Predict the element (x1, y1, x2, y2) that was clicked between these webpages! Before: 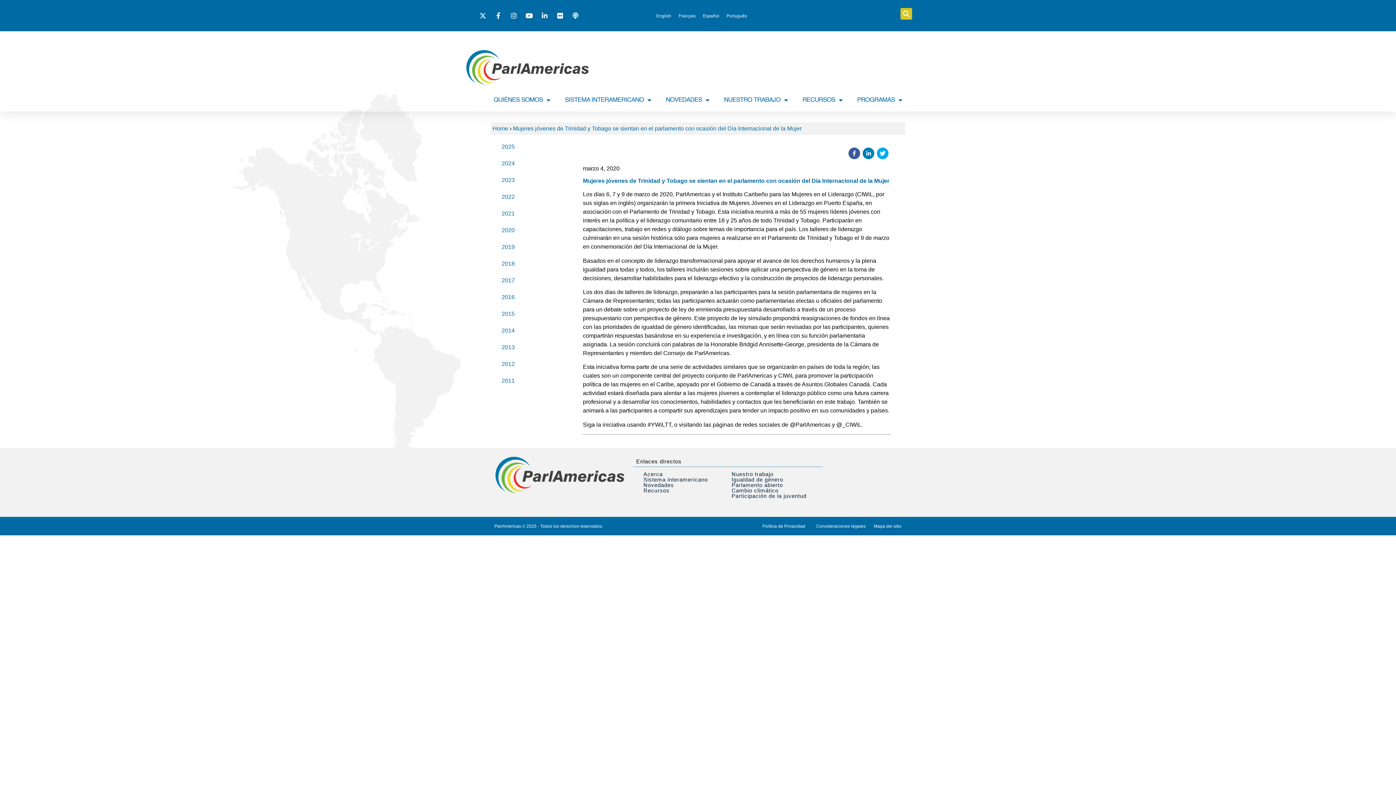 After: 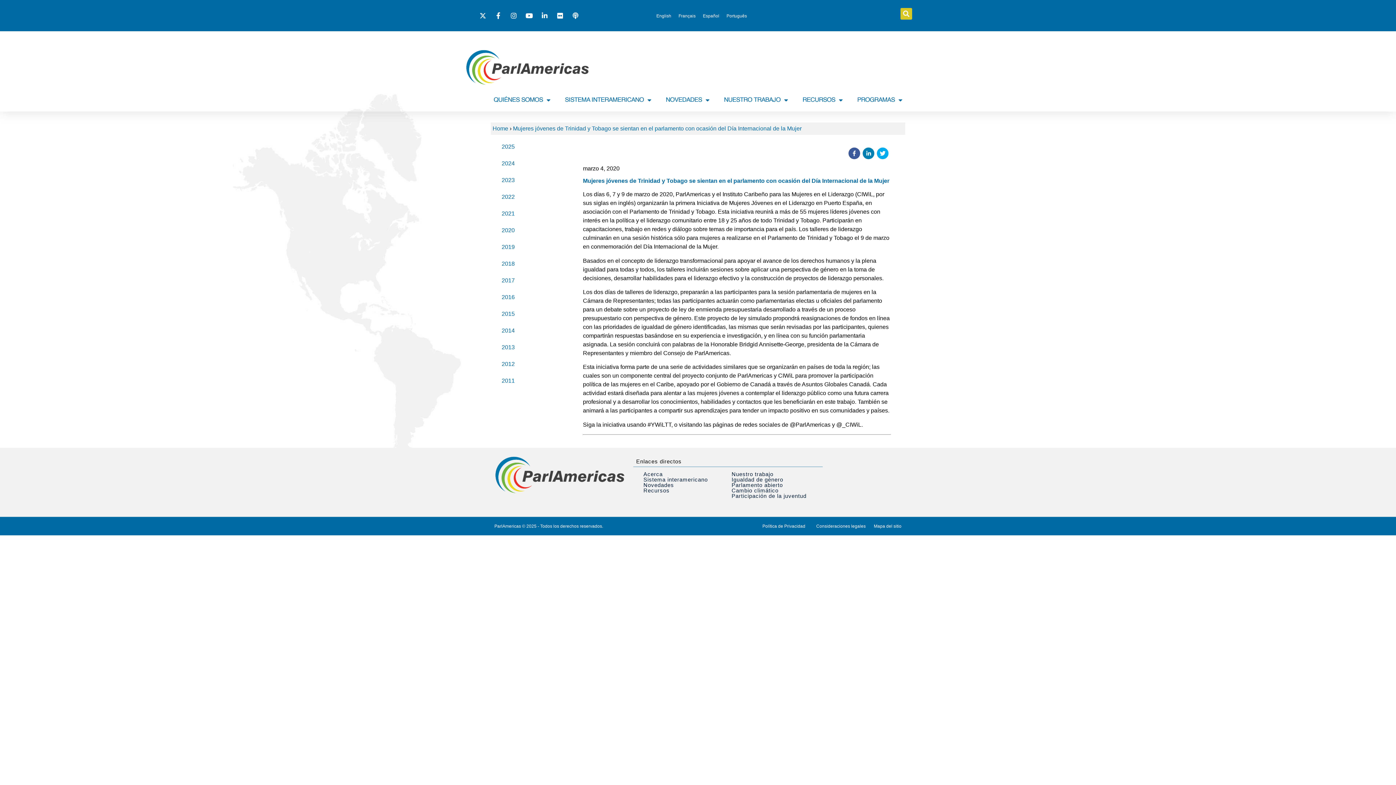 Action: label: Mujeres jóvenes de Trinidad y Tobago se sientan en el parlamento con ocasión del Día Internacional de la Mujer bbox: (513, 125, 801, 131)